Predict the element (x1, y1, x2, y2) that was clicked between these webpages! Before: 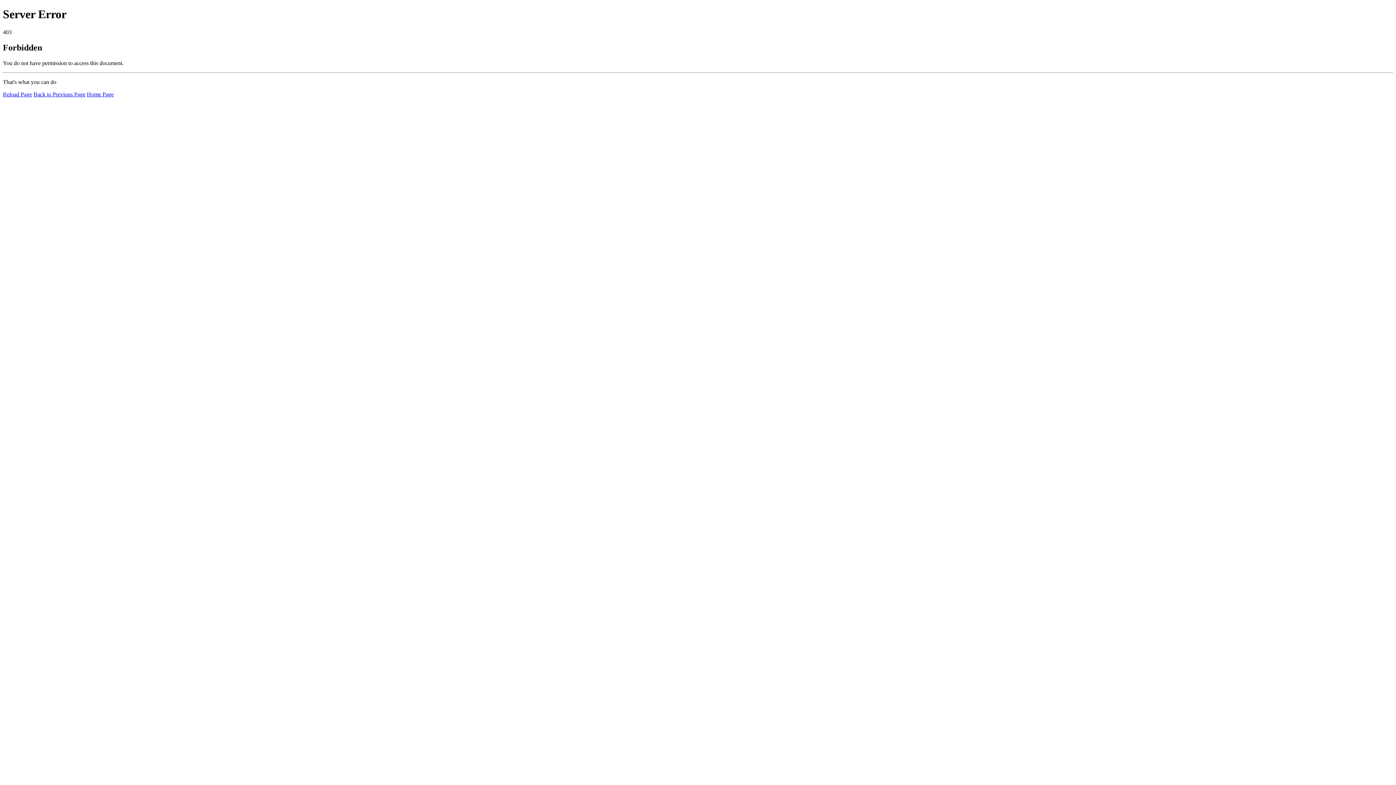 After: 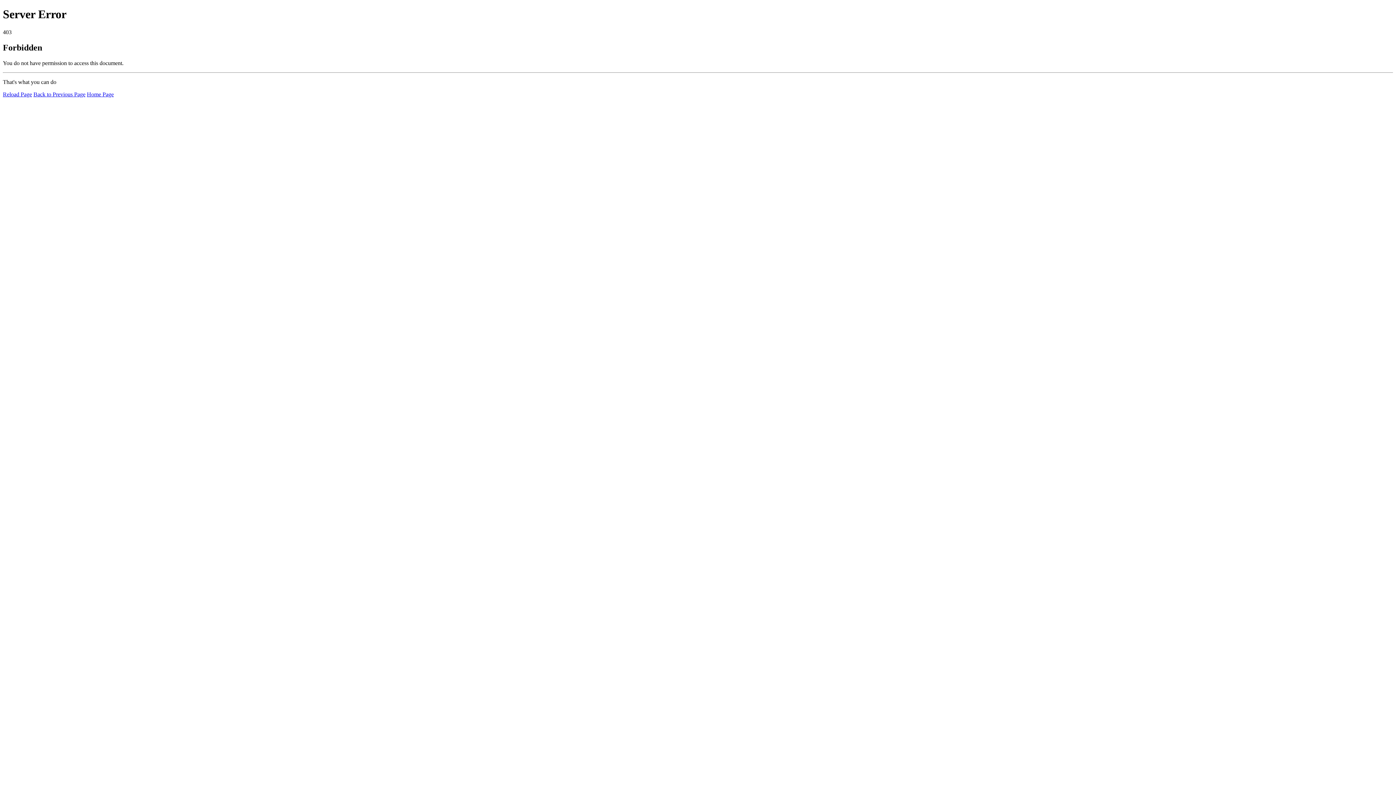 Action: bbox: (2, 91, 32, 97) label: Reload Page